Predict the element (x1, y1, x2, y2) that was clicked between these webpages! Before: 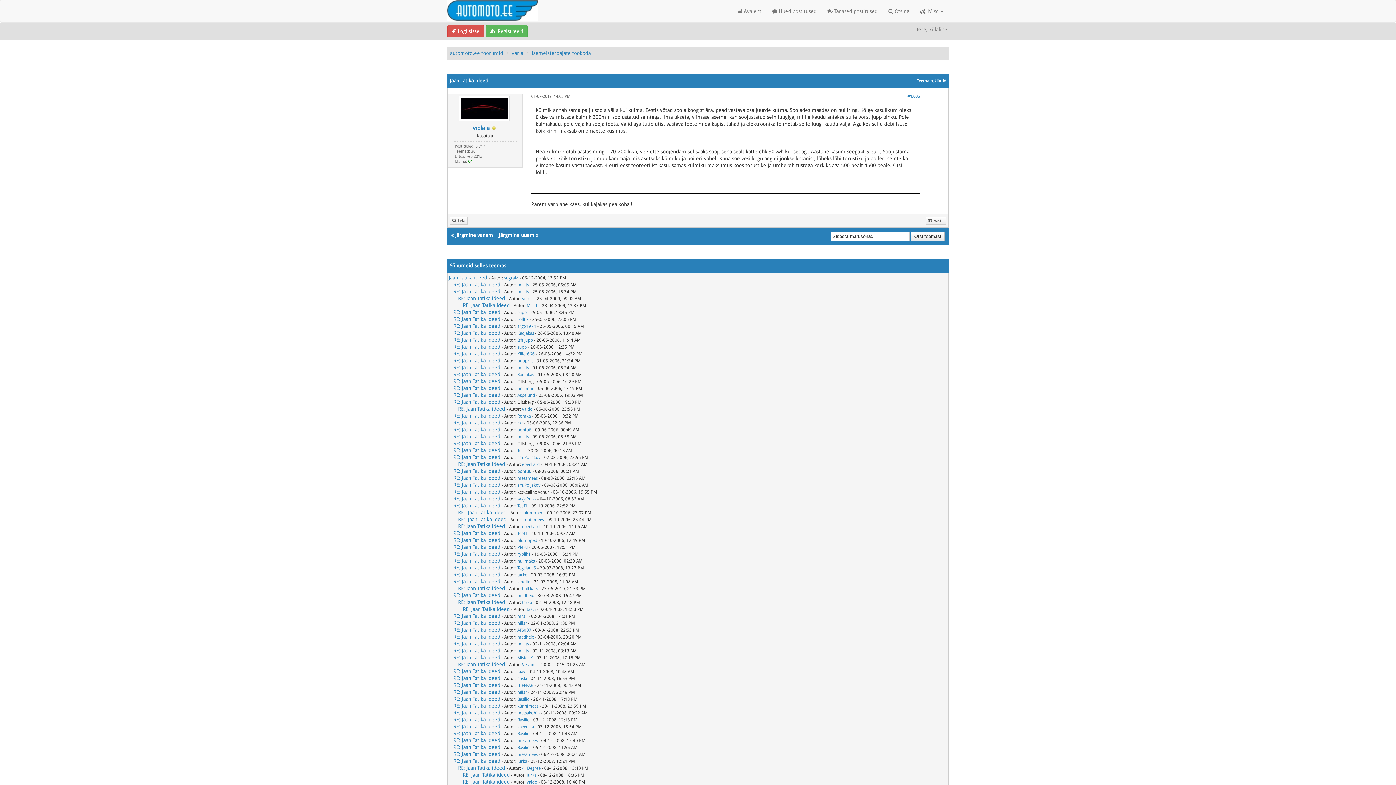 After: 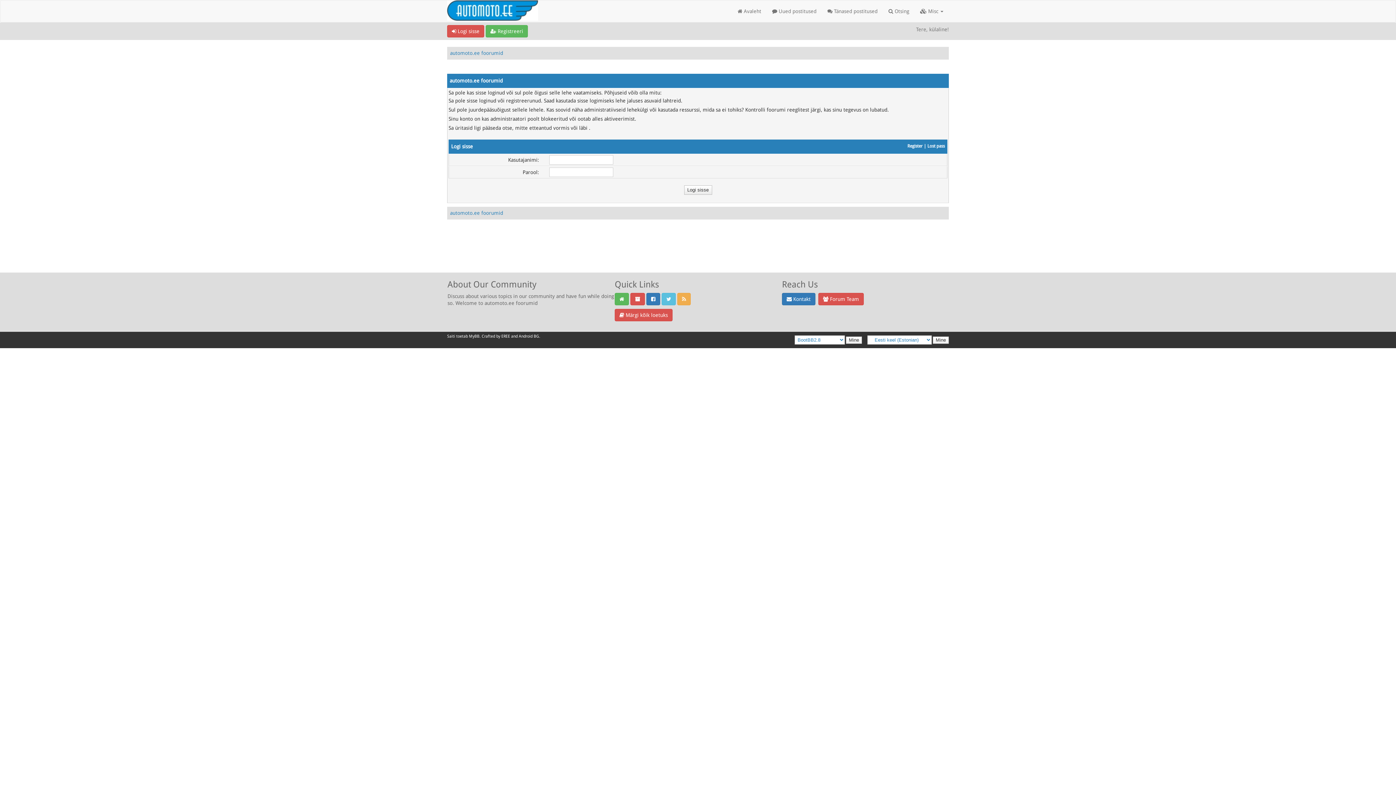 Action: bbox: (926, 216, 946, 224) label: Vasta